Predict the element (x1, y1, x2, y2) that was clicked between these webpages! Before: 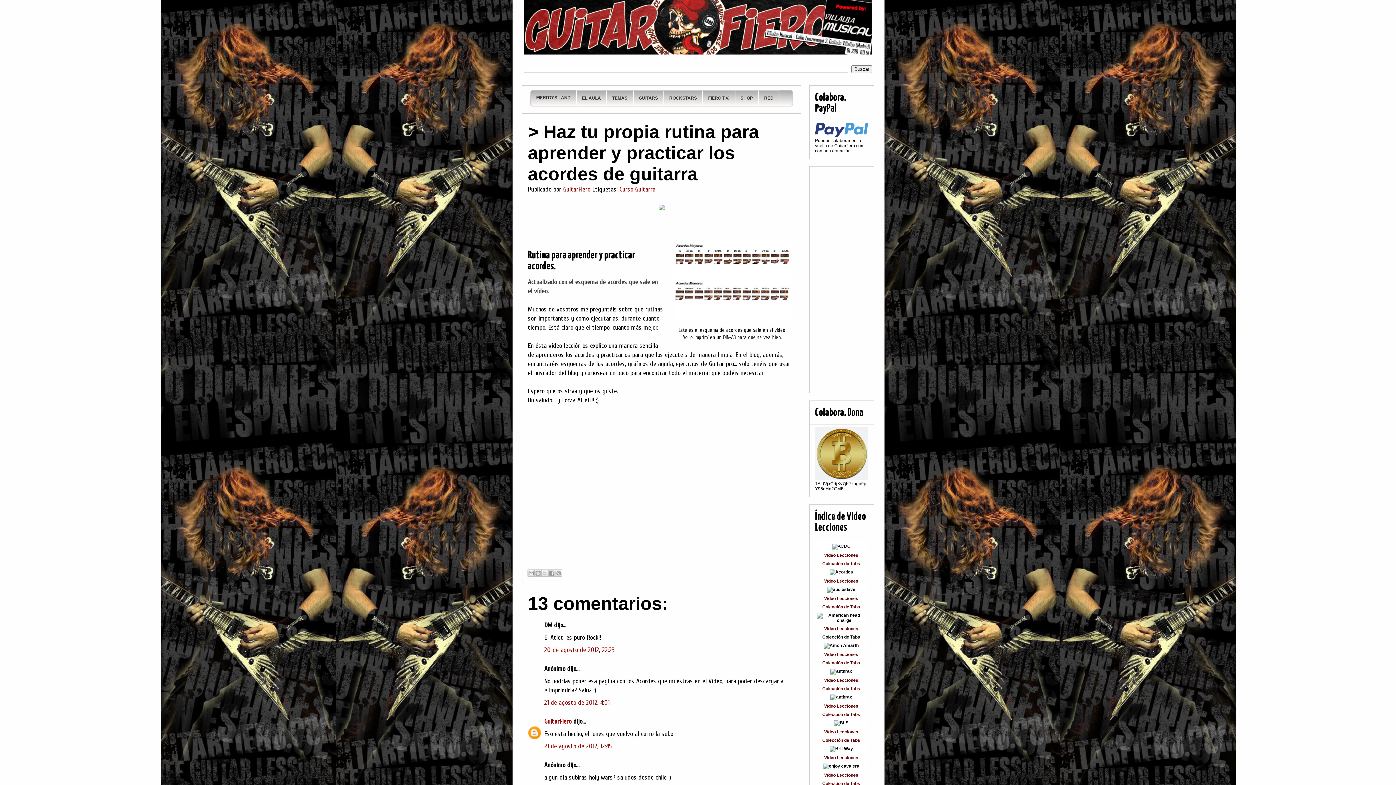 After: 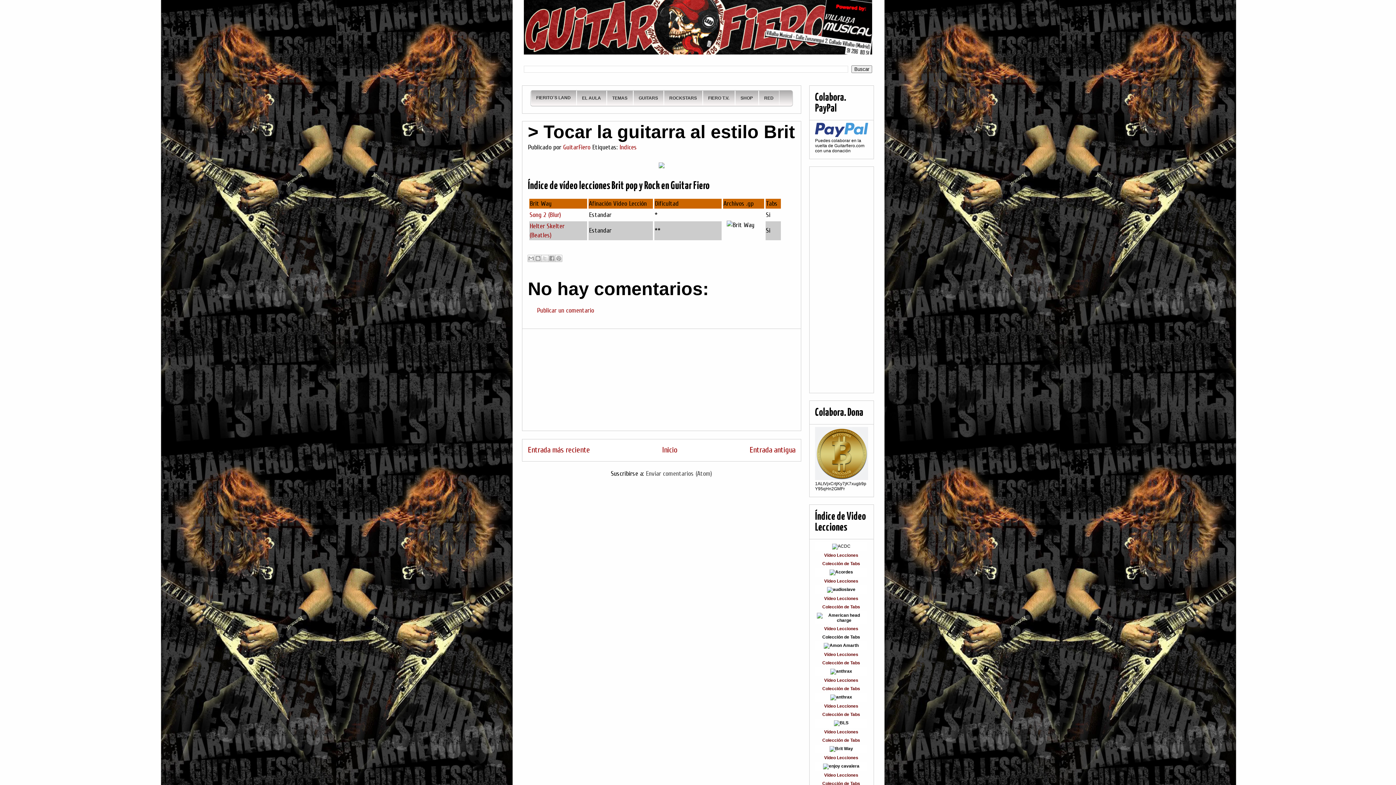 Action: bbox: (824, 755, 858, 760) label: Vídeo Lecciones